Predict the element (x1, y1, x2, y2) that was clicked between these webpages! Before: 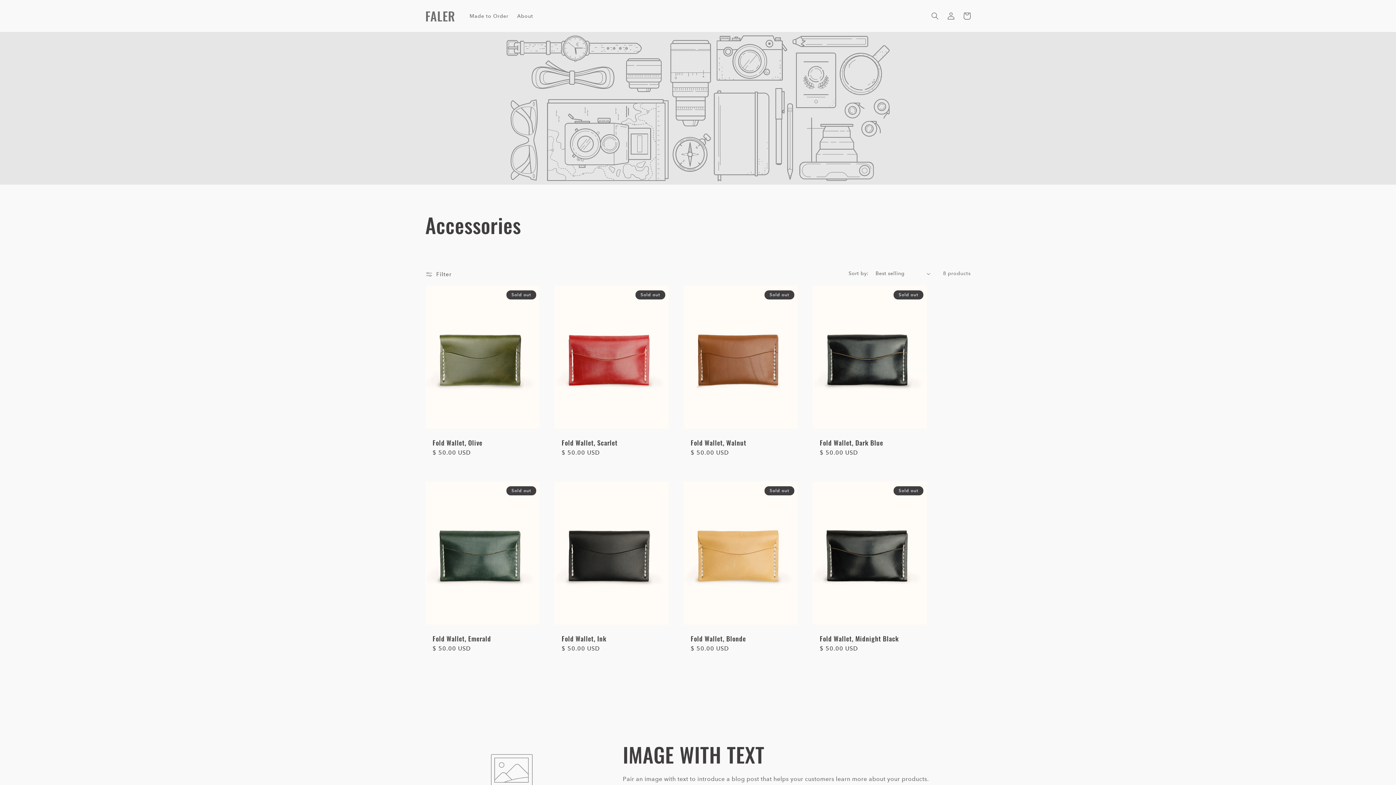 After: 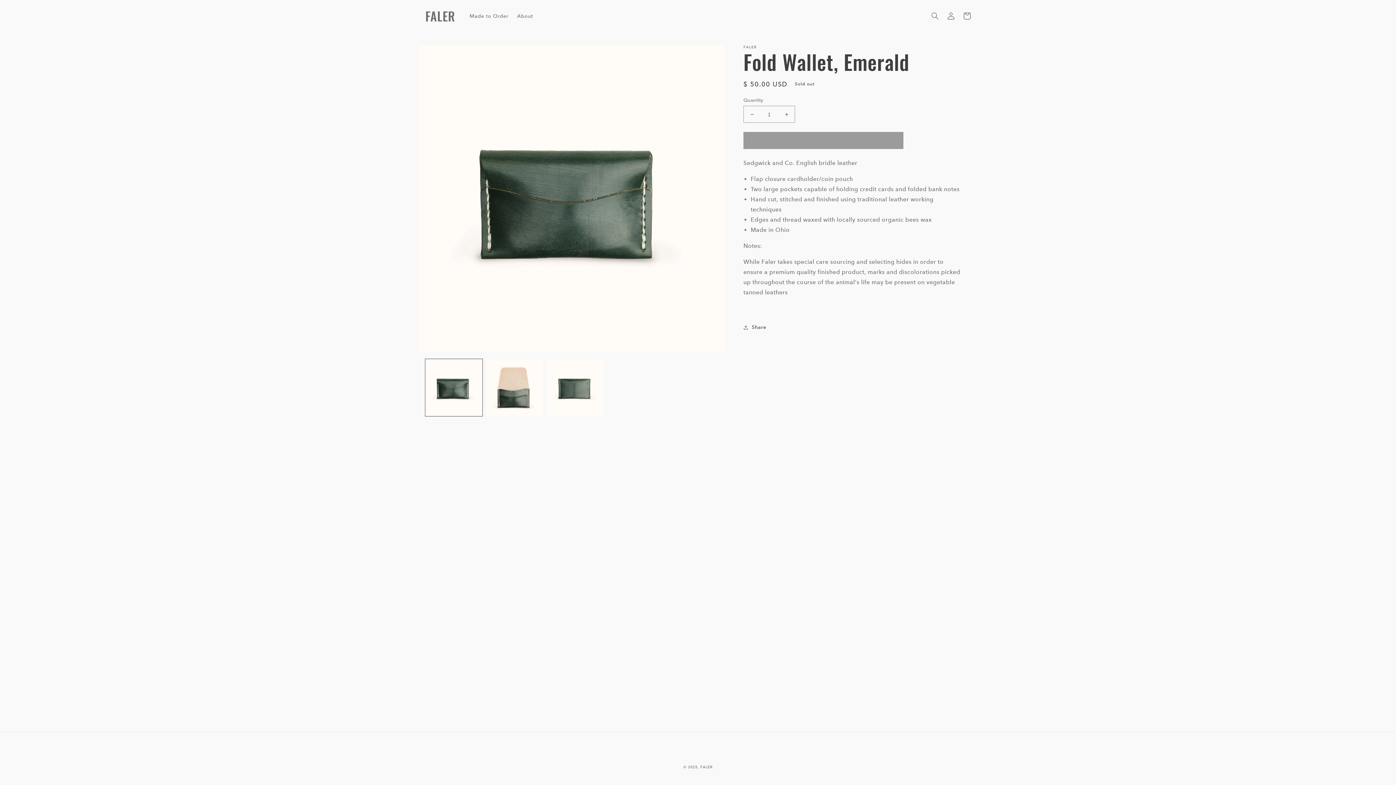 Action: bbox: (432, 634, 532, 642) label: Fold Wallet, Emerald